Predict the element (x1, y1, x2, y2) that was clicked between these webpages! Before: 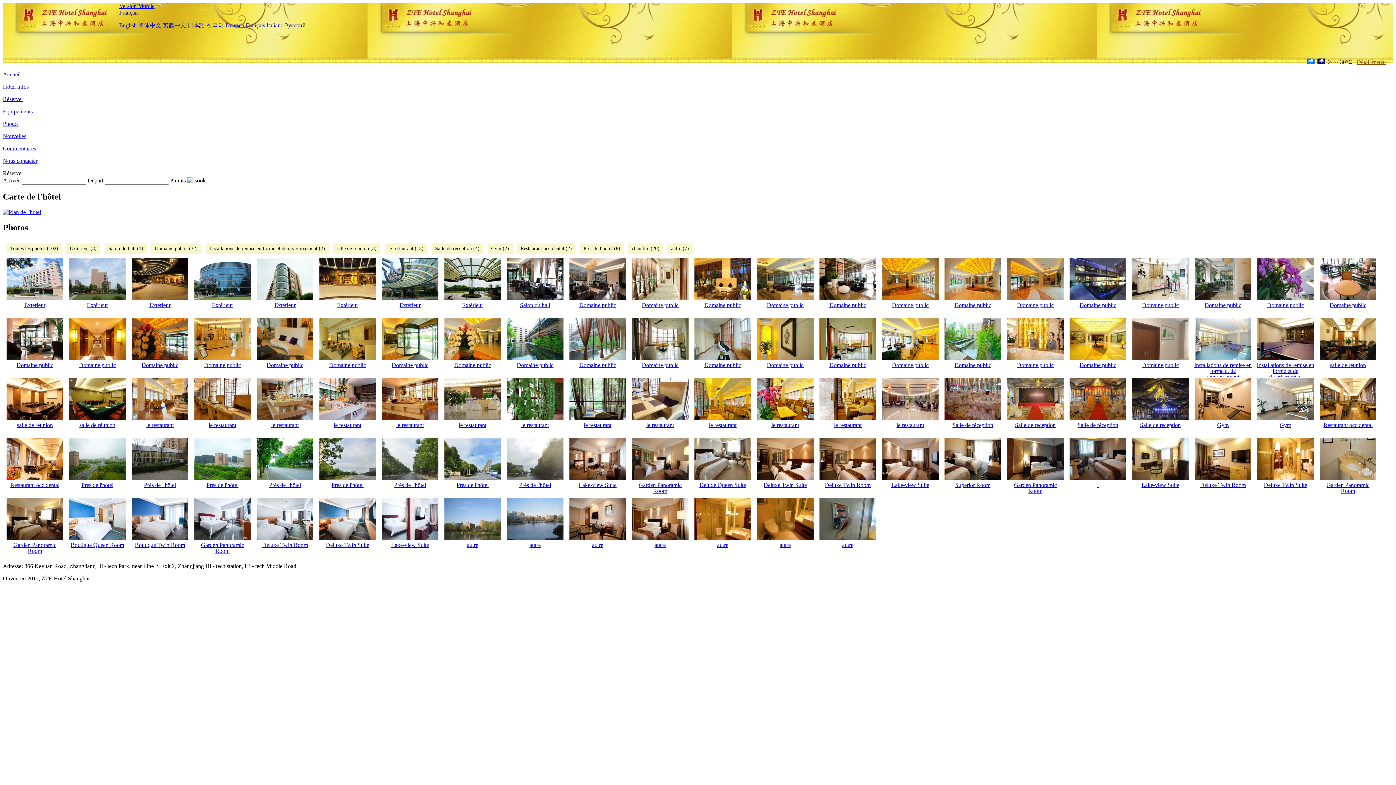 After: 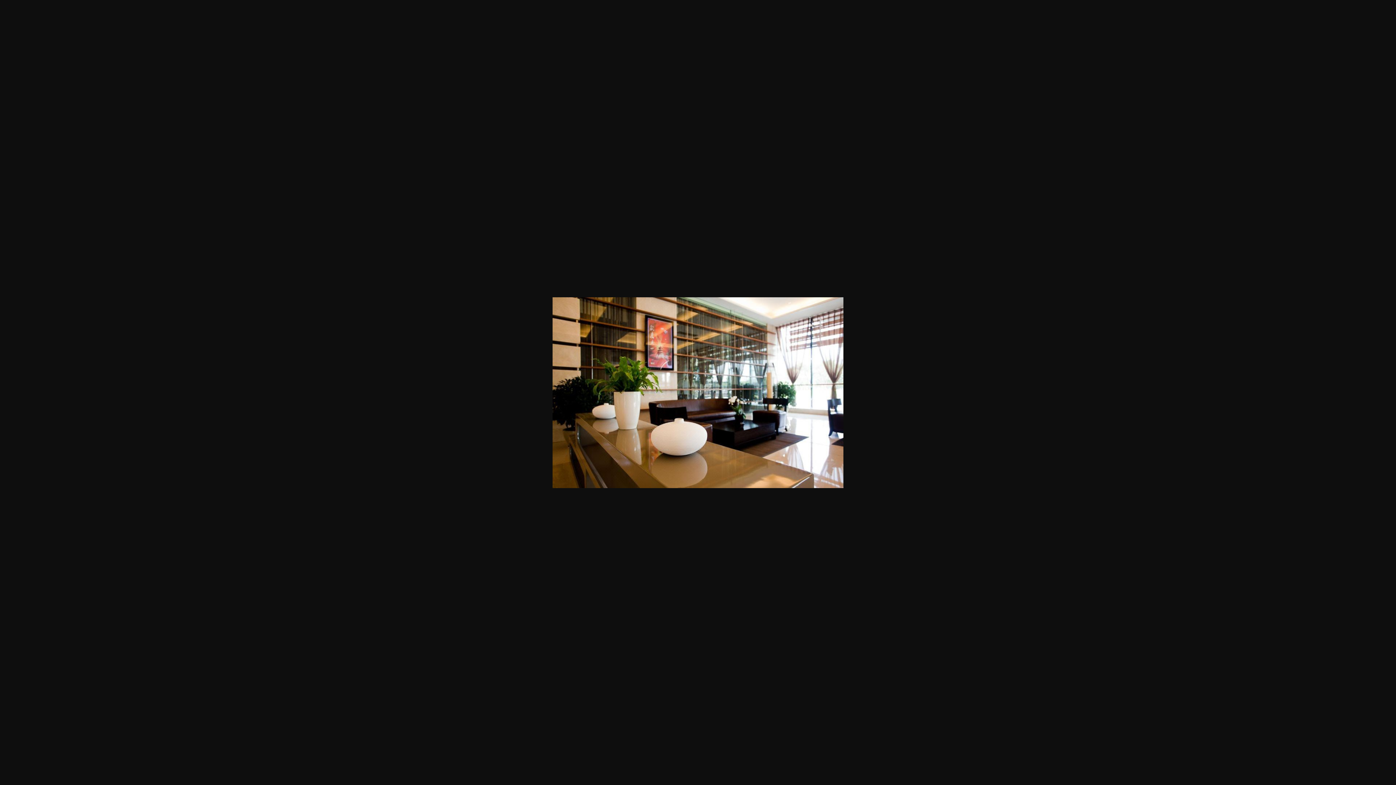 Action: bbox: (818, 257, 877, 317) label: Domaine public